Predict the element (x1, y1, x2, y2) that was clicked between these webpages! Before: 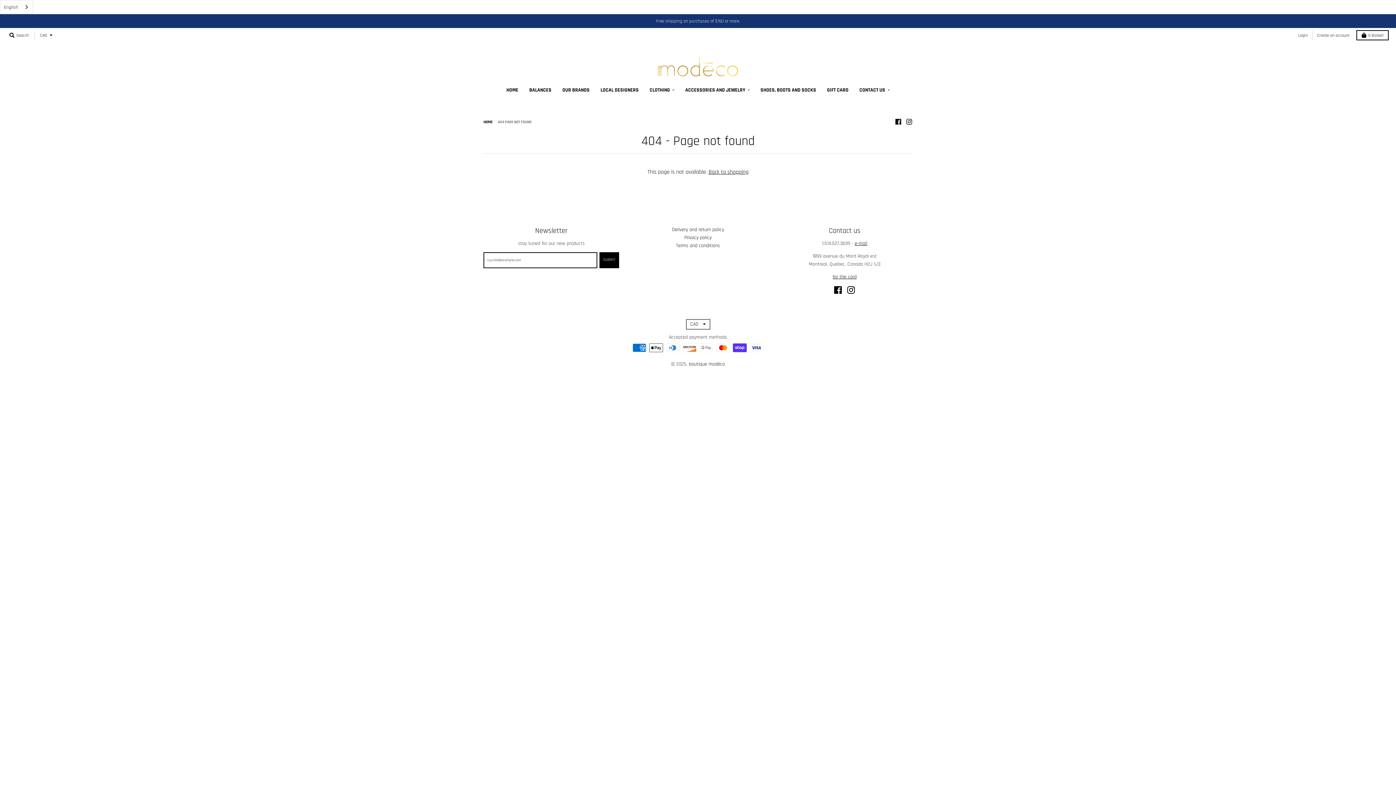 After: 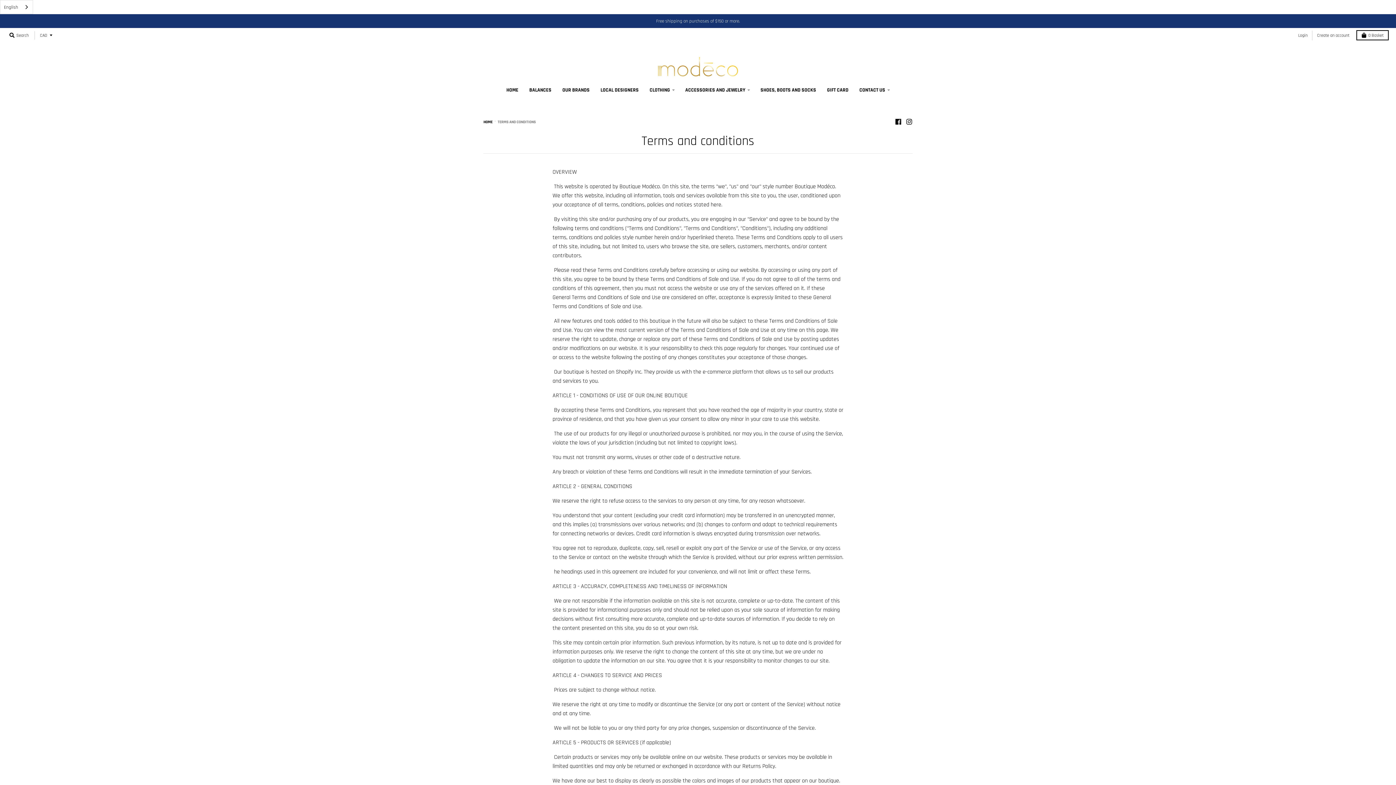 Action: label: Terms and conditions bbox: (676, 242, 720, 248)